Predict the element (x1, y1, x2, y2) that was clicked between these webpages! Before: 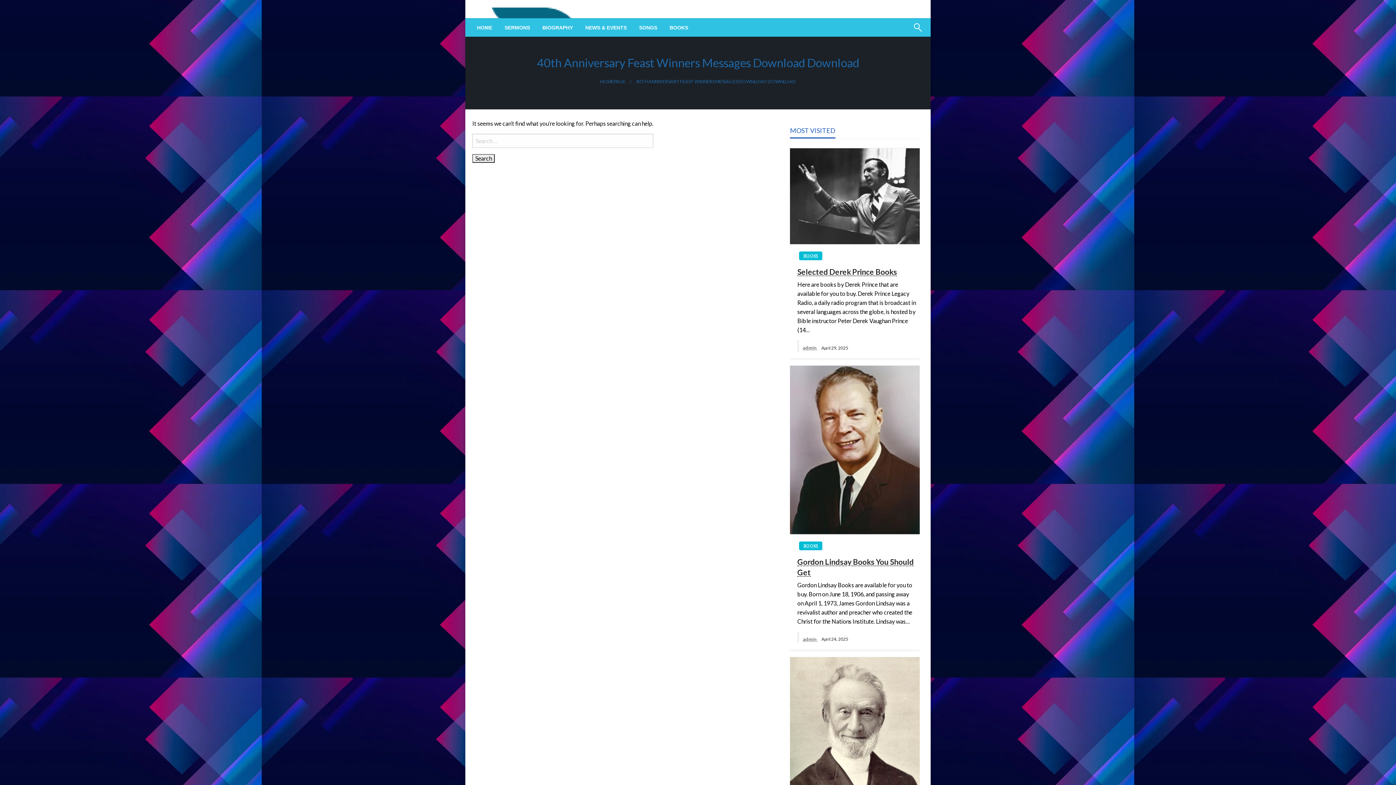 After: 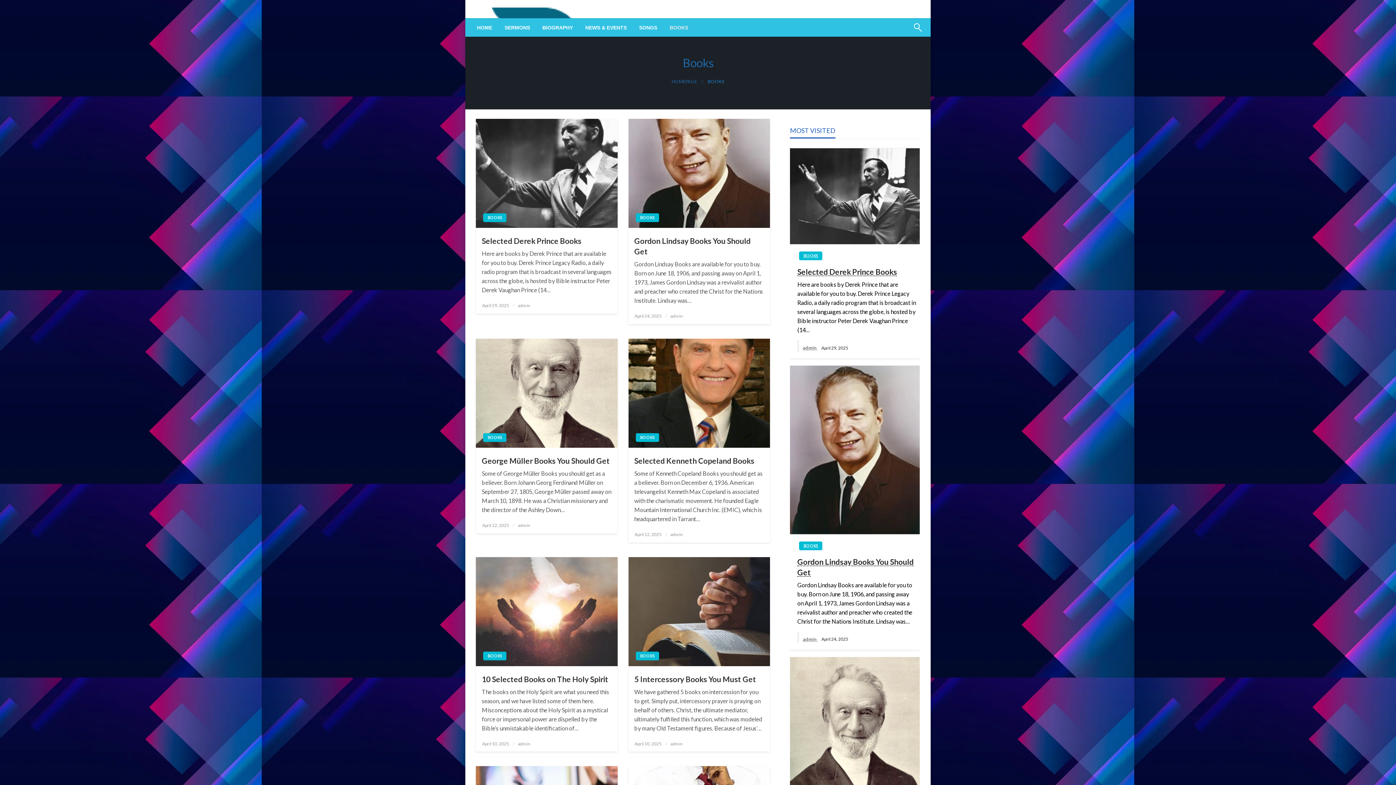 Action: label: BOOKS bbox: (799, 251, 822, 260)